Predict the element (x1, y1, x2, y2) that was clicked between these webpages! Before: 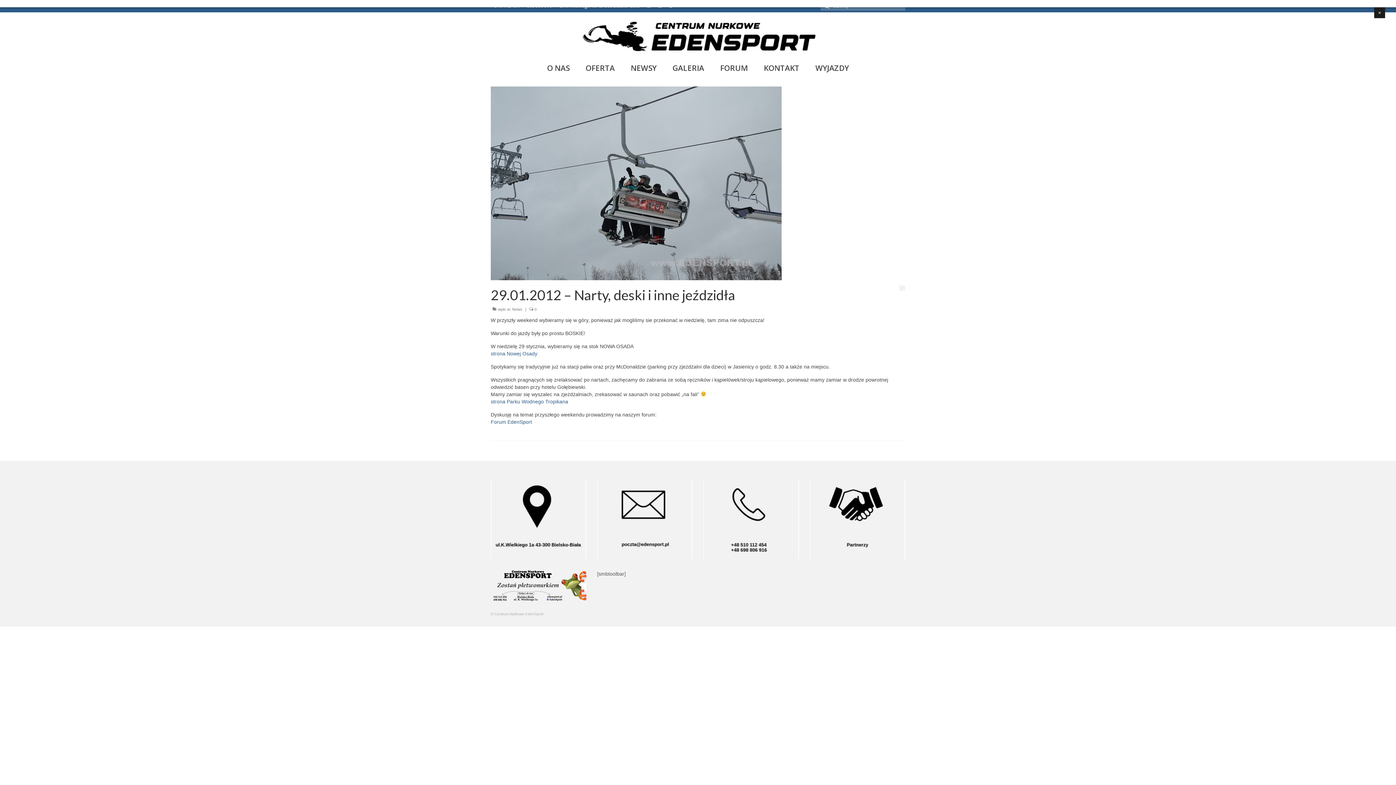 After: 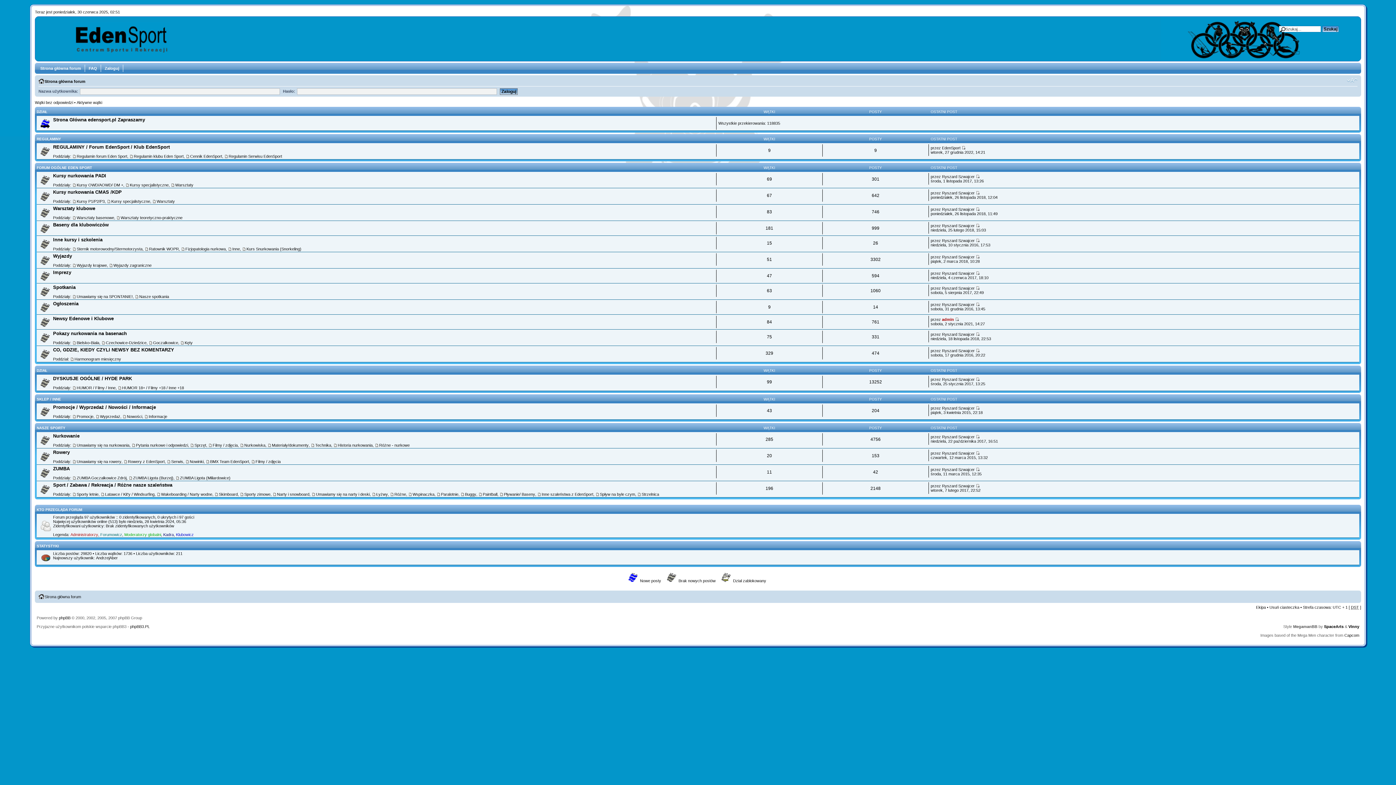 Action: bbox: (713, 60, 755, 75) label: FORUM